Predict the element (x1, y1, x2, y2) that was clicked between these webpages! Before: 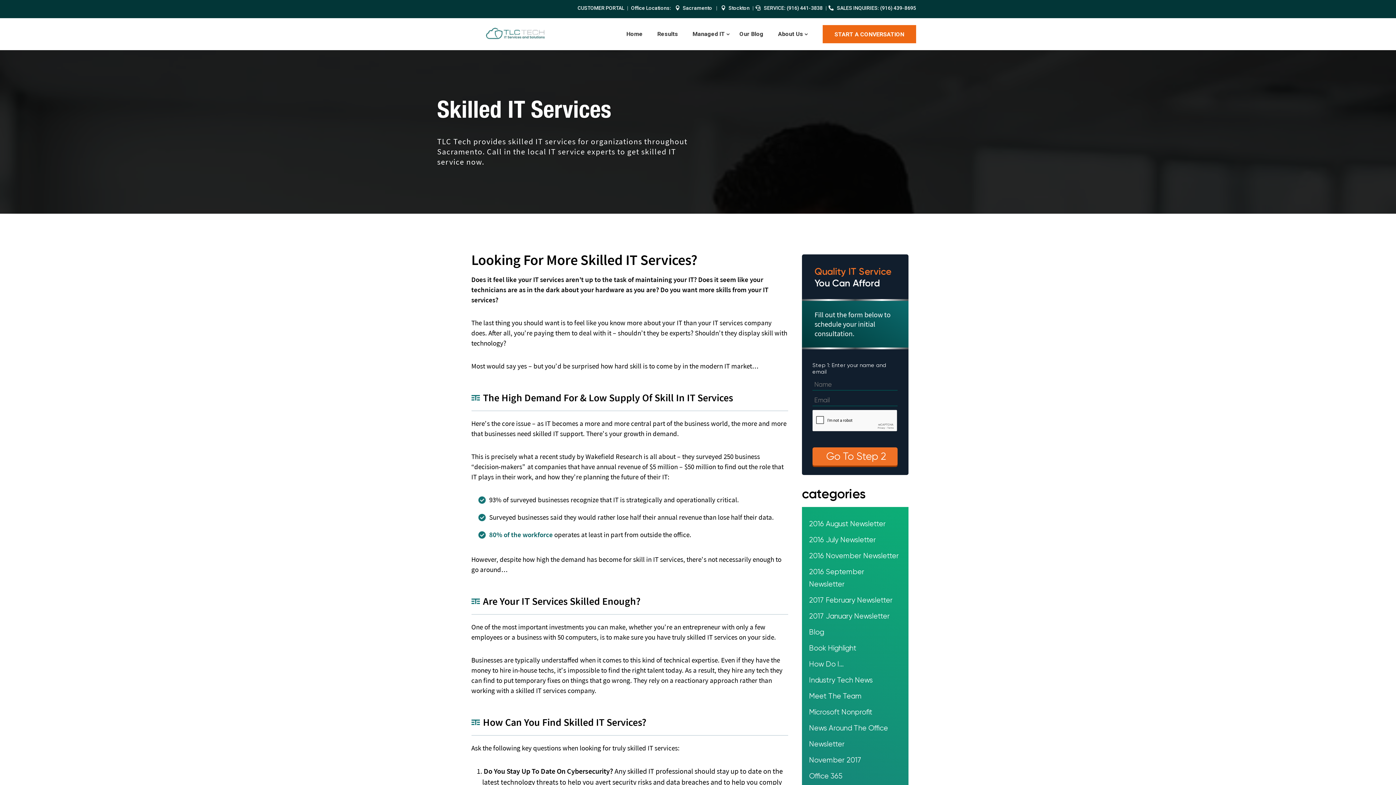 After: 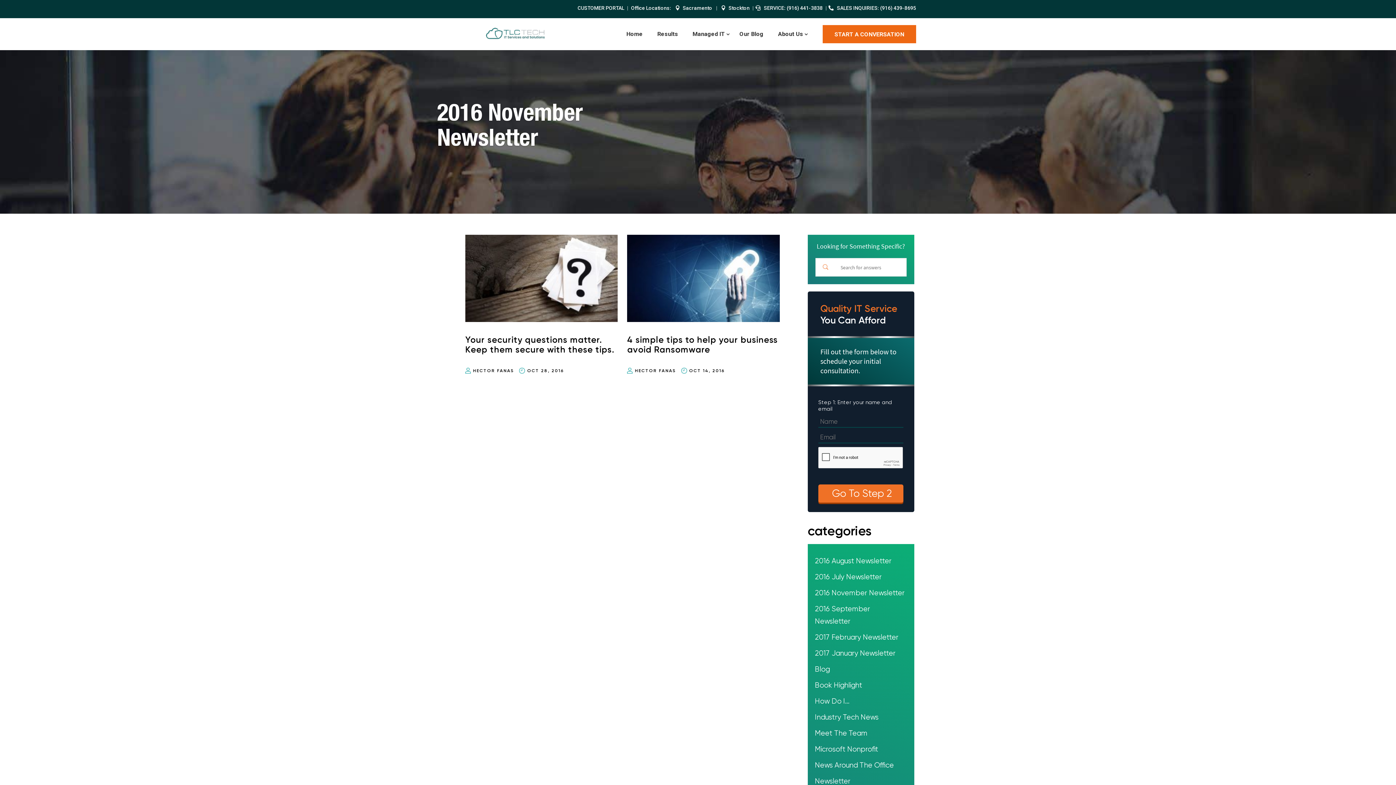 Action: label: 2016 November Newsletter bbox: (809, 552, 899, 560)